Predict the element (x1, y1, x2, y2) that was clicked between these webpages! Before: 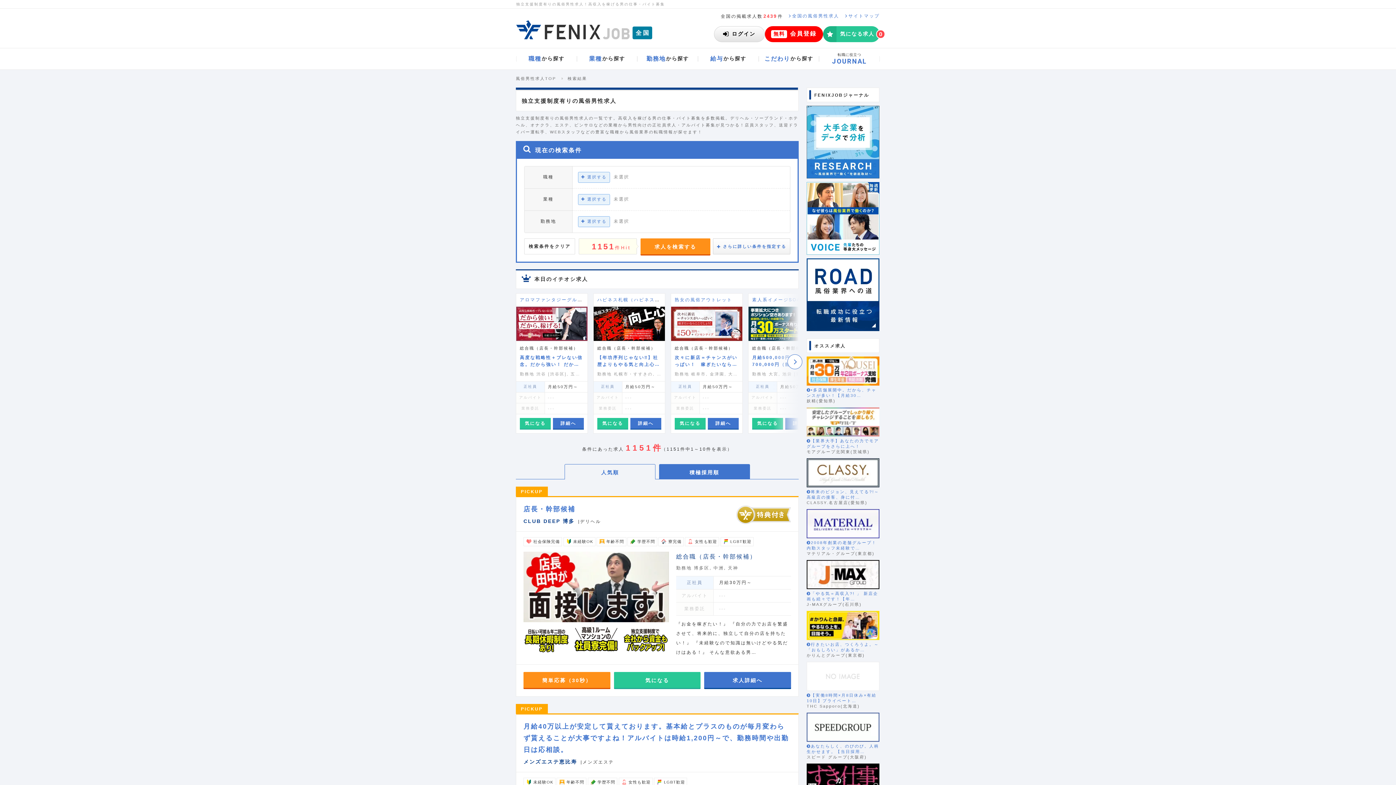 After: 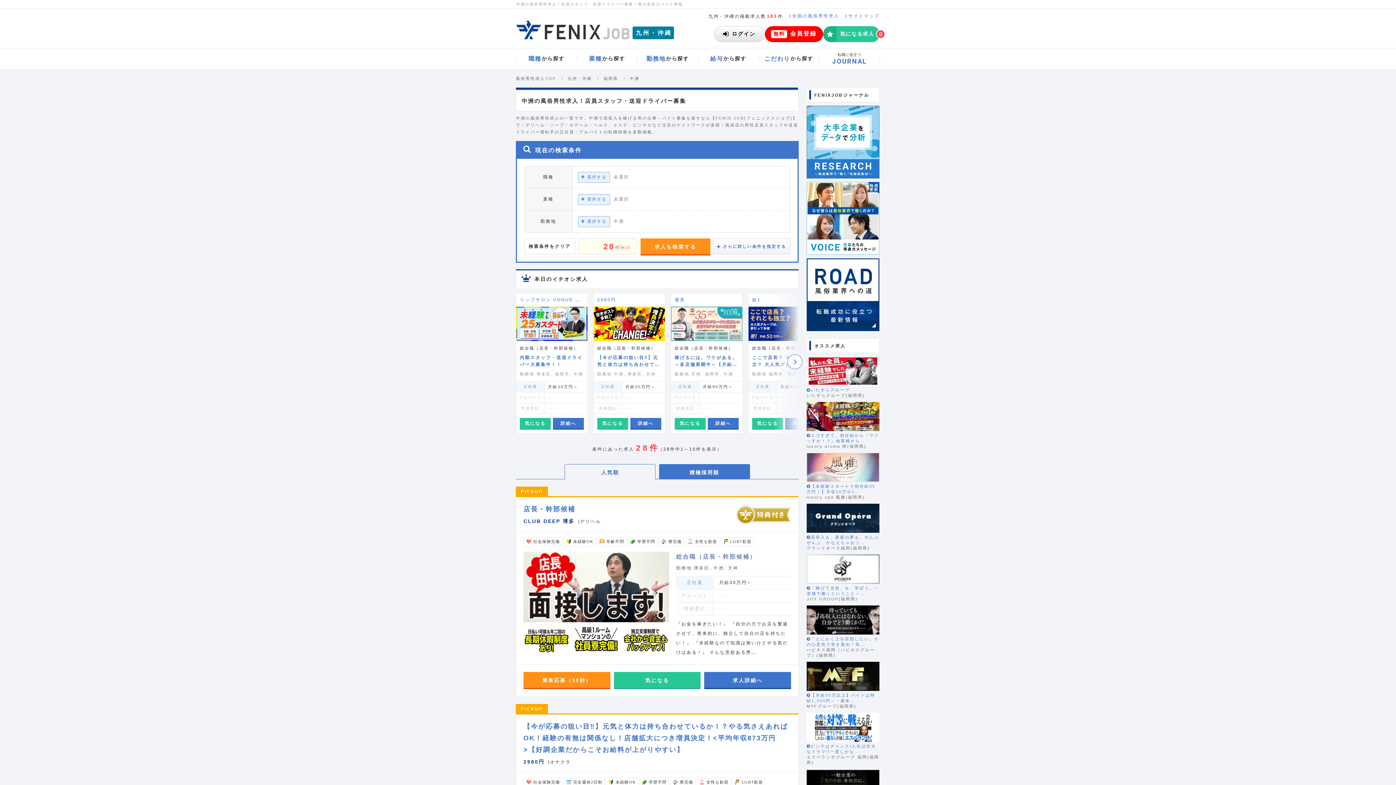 Action: label: 中洲 bbox: (713, 565, 724, 570)